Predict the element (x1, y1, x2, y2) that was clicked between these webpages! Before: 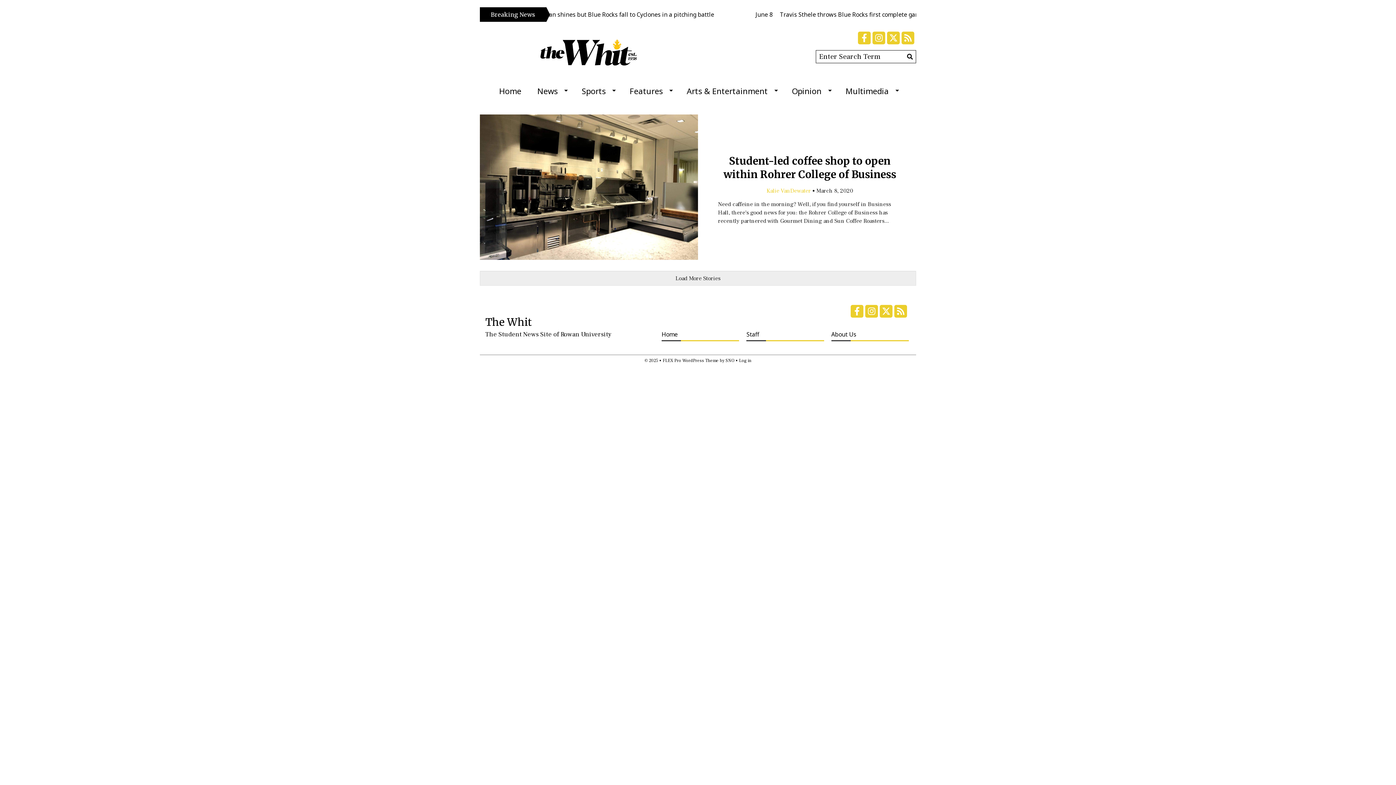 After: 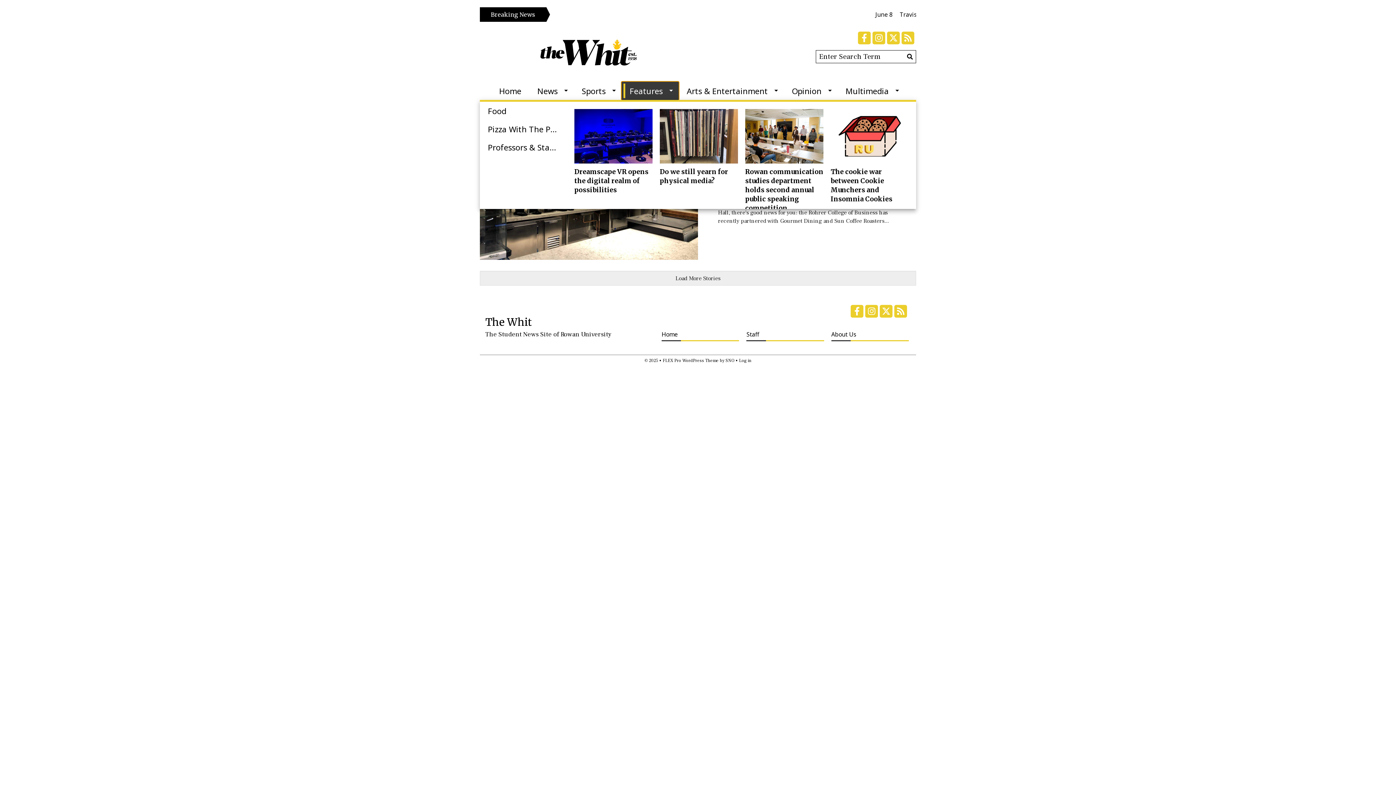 Action: bbox: (621, 81, 678, 100) label: Features